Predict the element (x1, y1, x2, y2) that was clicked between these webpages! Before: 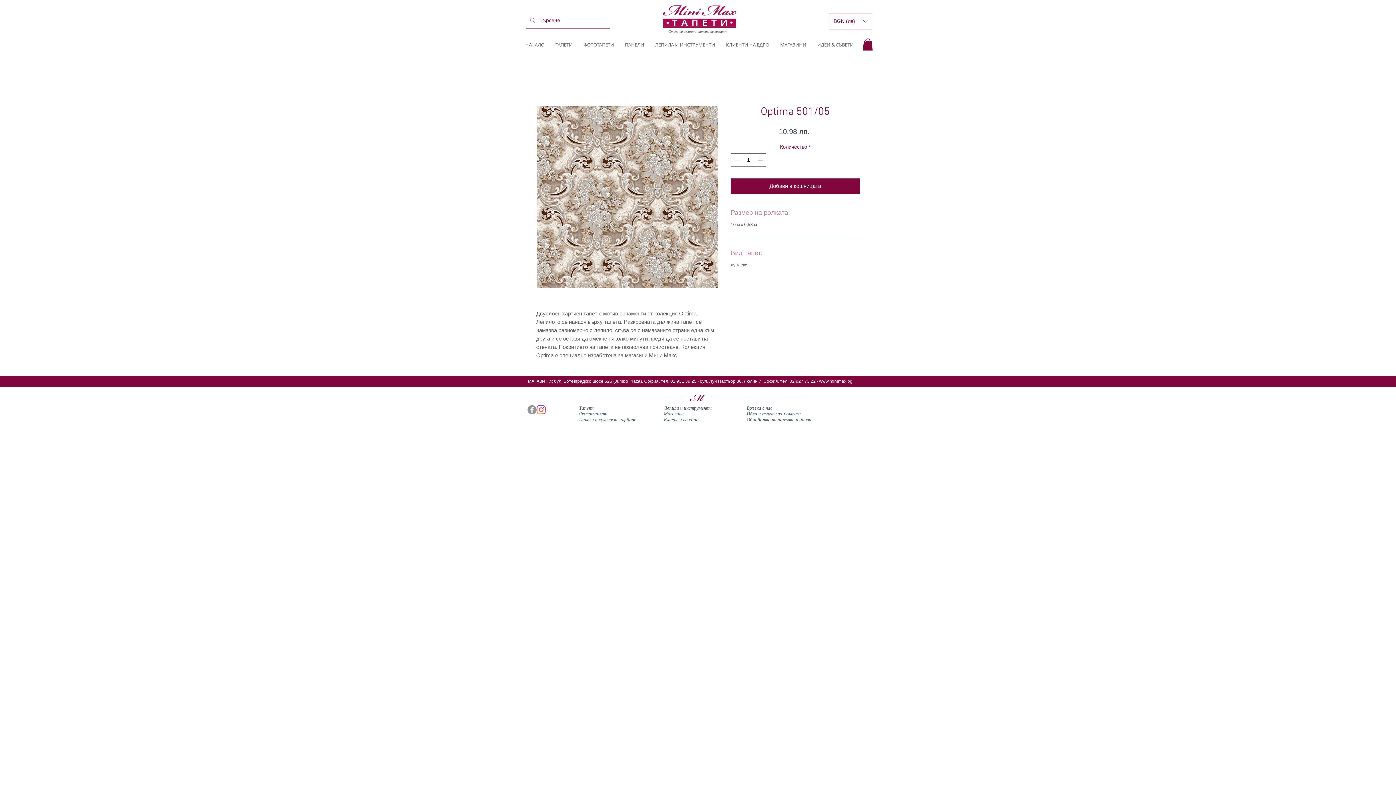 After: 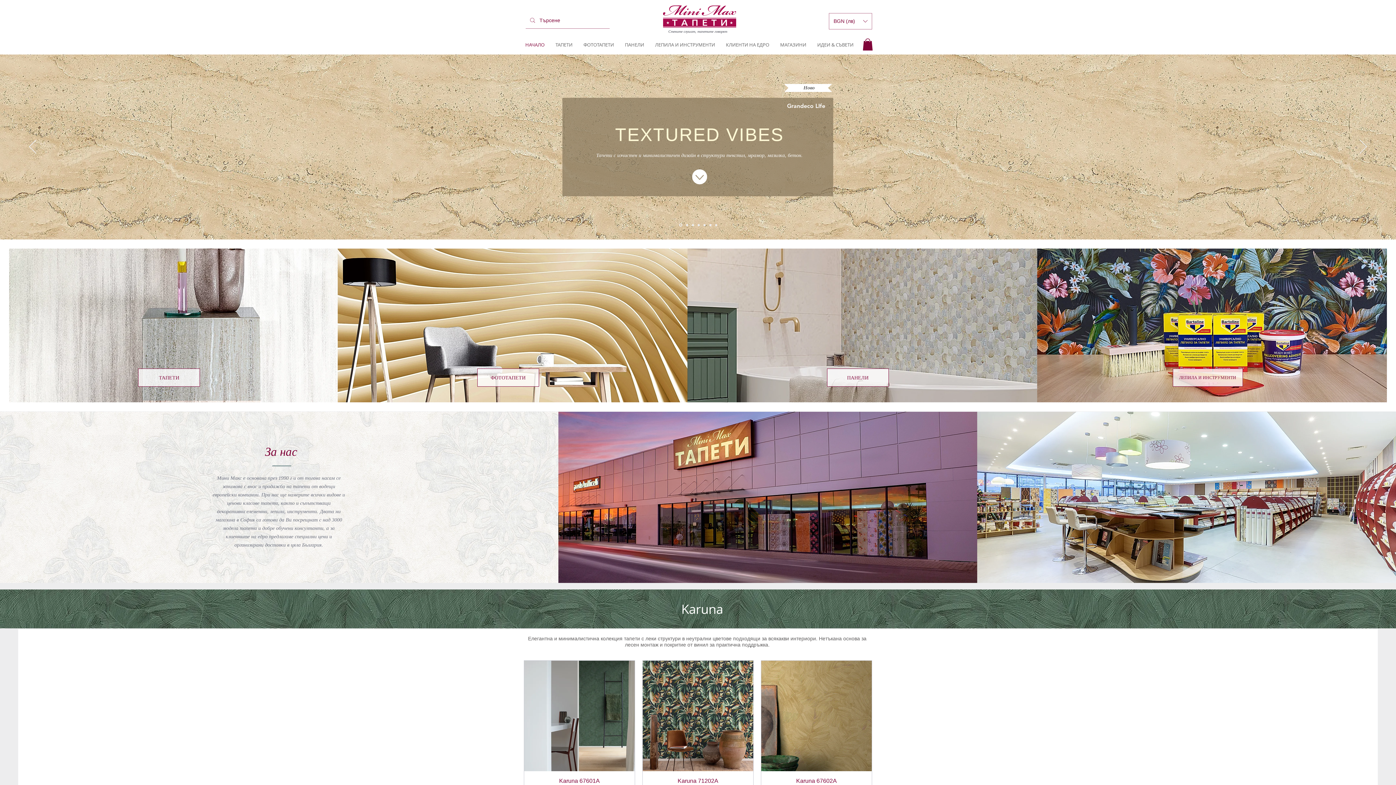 Action: bbox: (663, 5, 736, 28)